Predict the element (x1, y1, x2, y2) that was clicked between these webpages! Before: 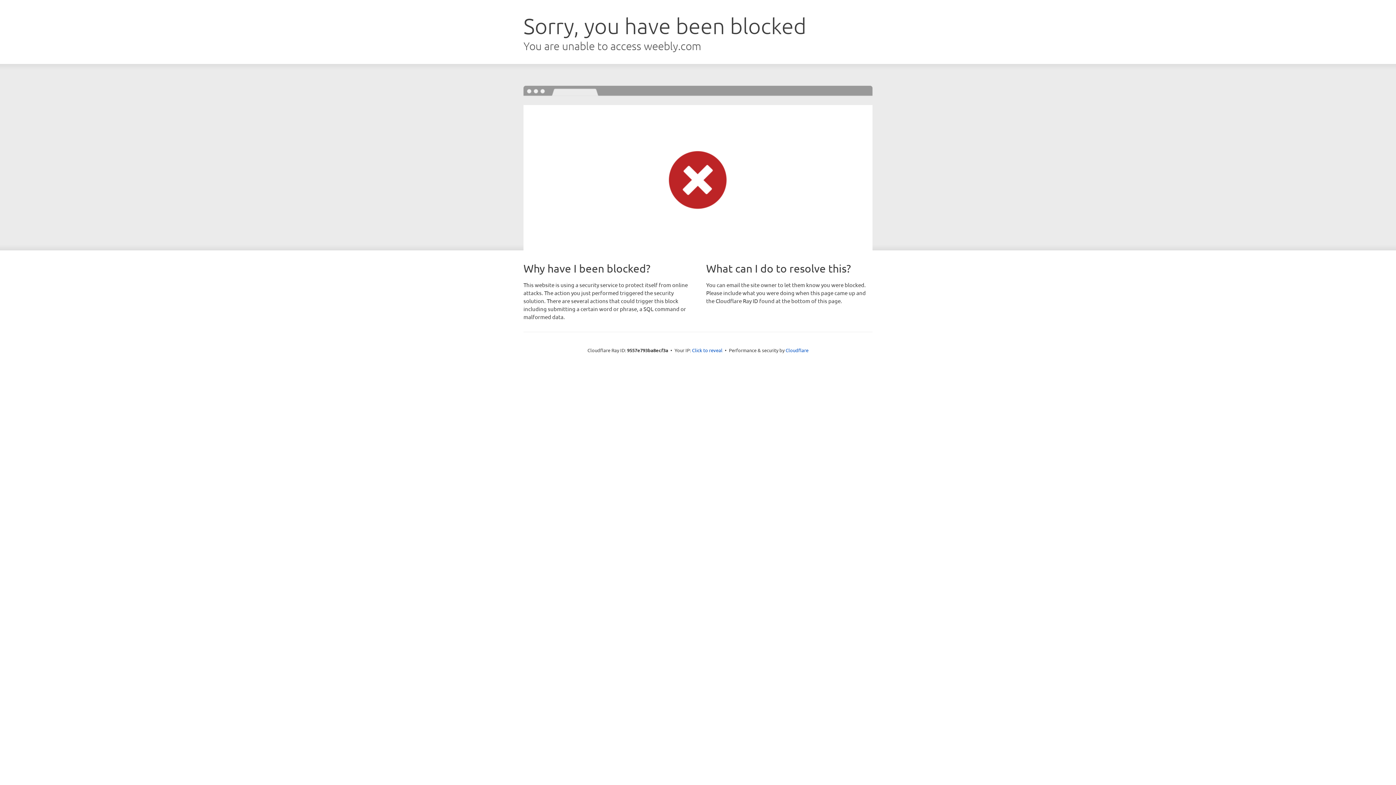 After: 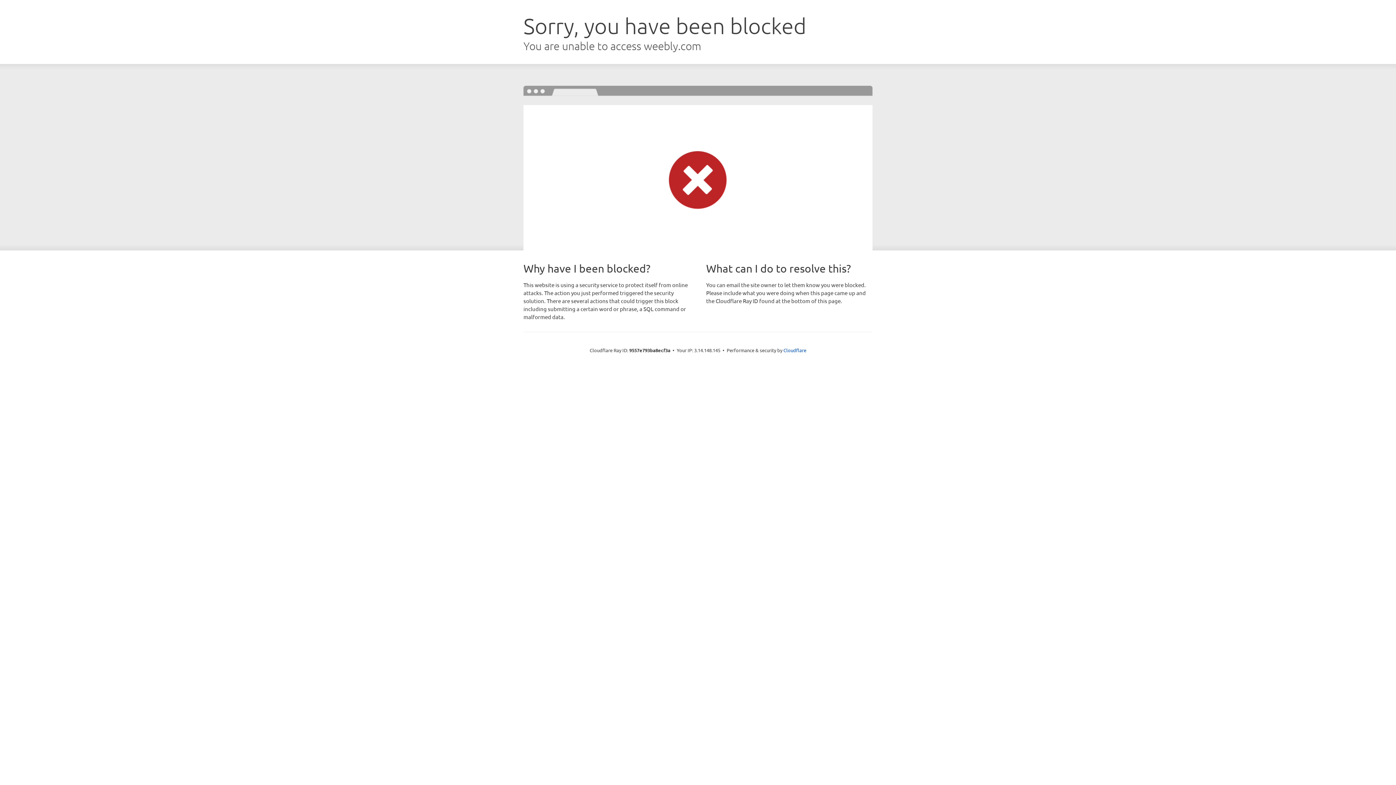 Action: label: Click to reveal bbox: (692, 346, 722, 353)